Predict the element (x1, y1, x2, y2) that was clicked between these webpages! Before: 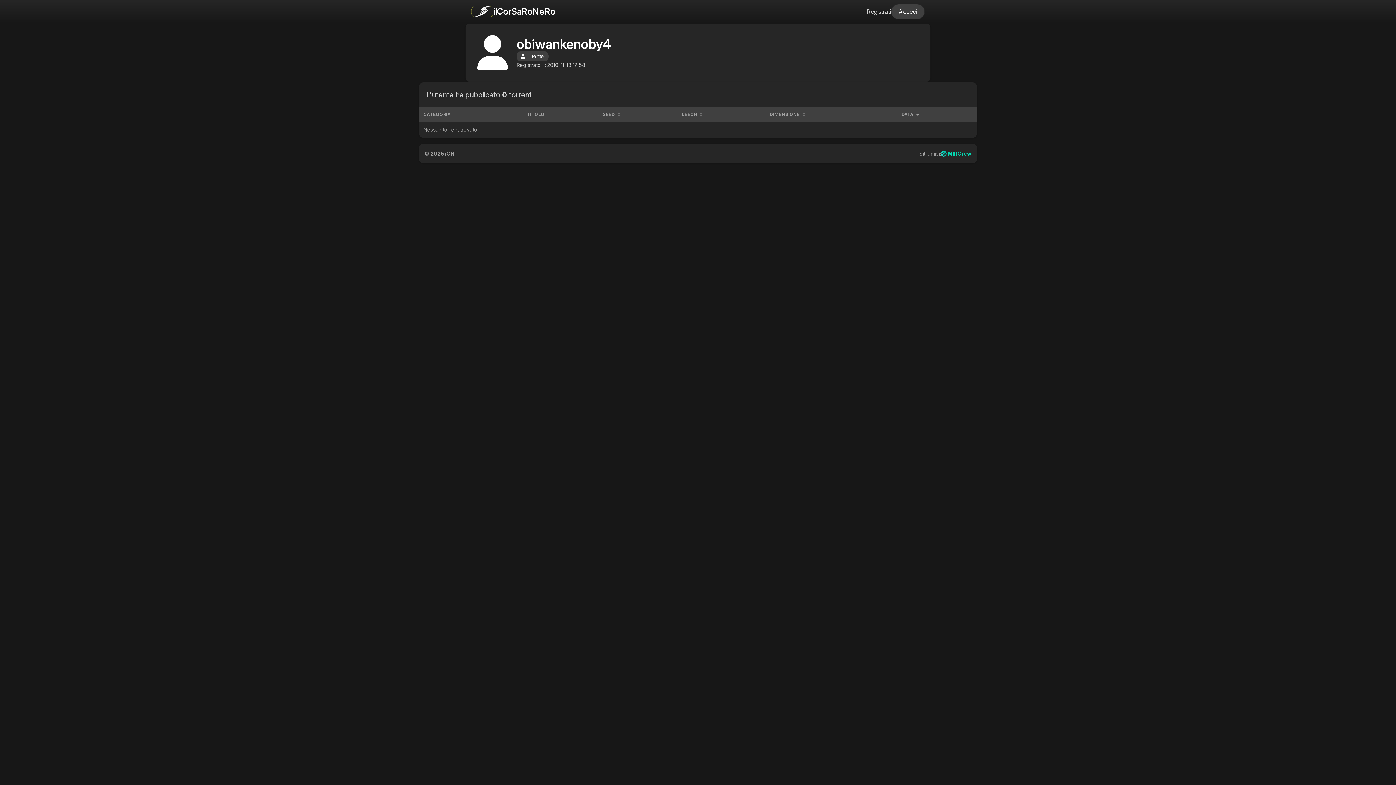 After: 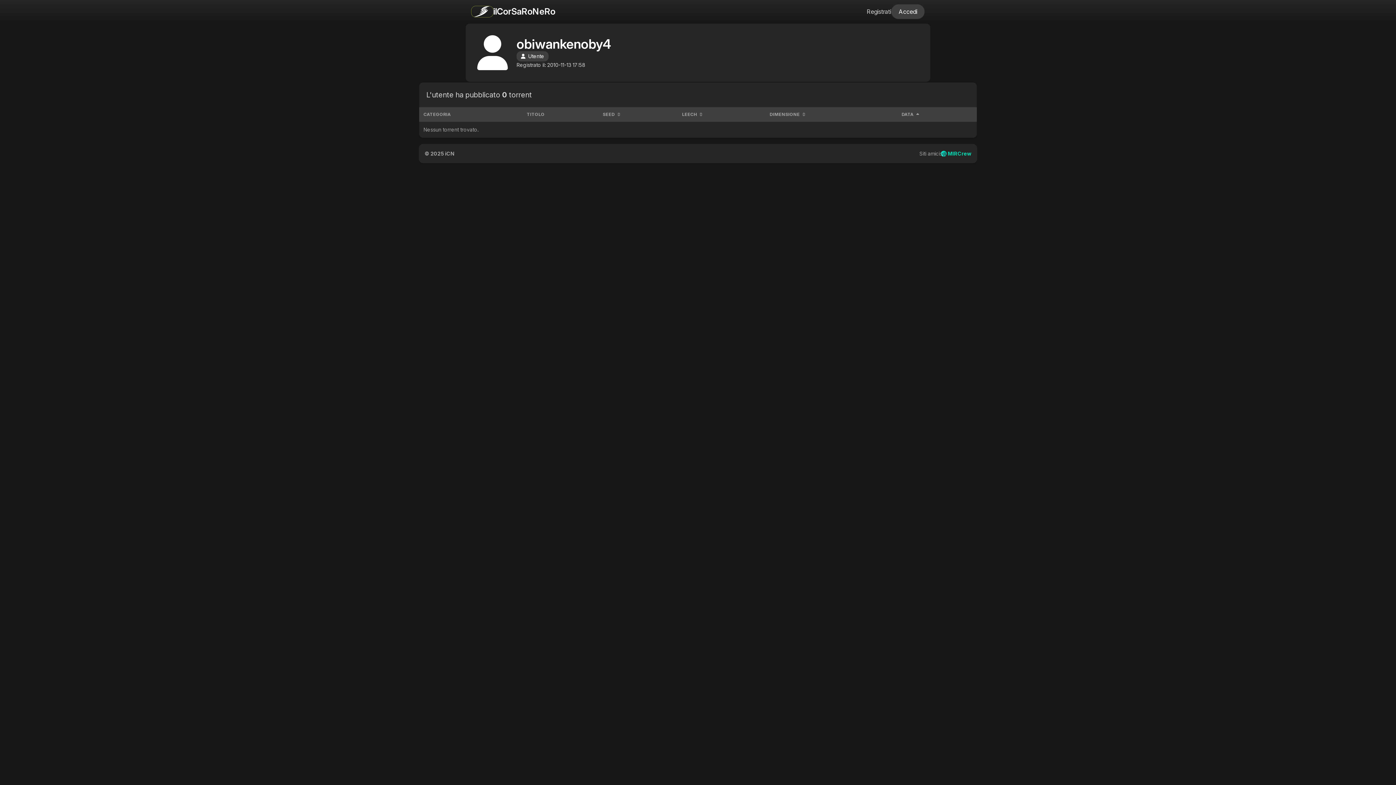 Action: label: DATA bbox: (901, 111, 972, 117)